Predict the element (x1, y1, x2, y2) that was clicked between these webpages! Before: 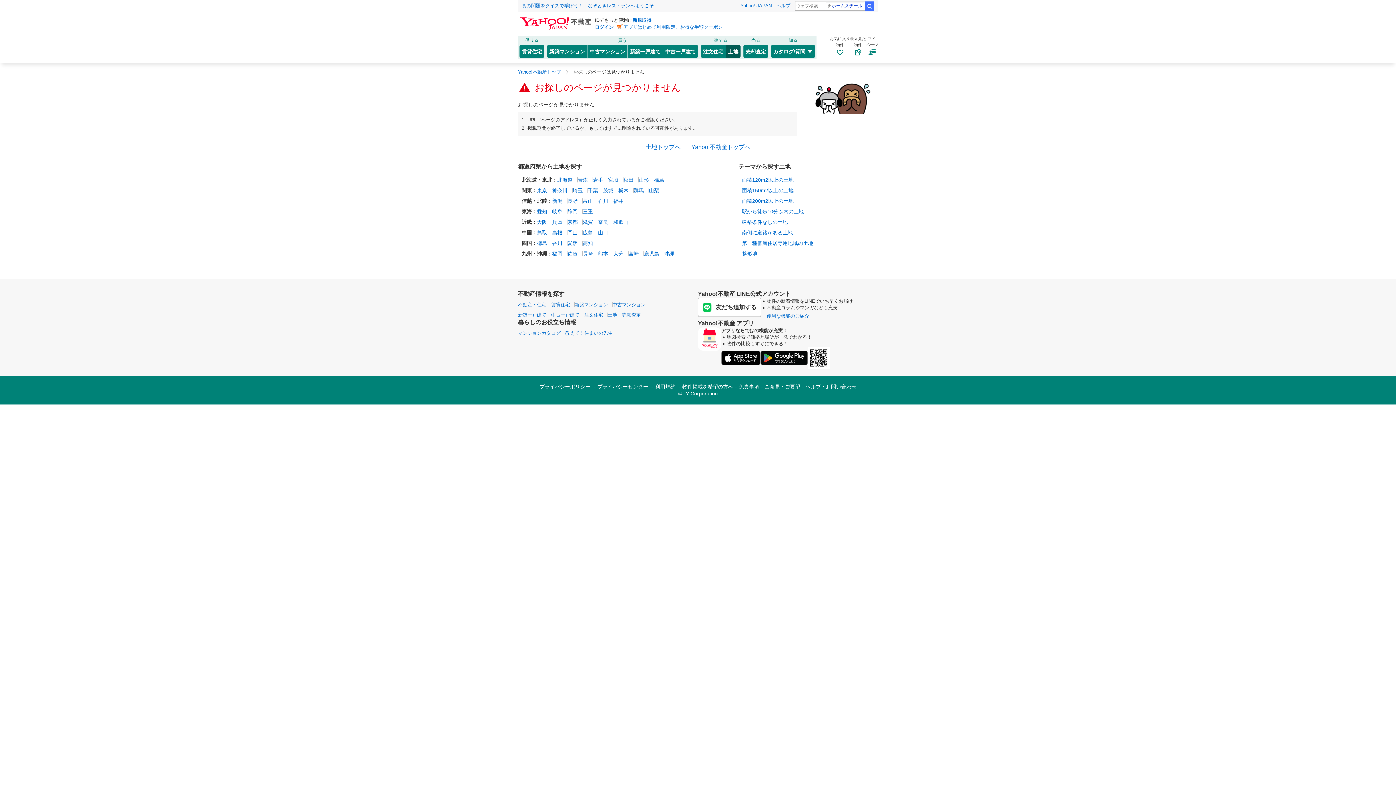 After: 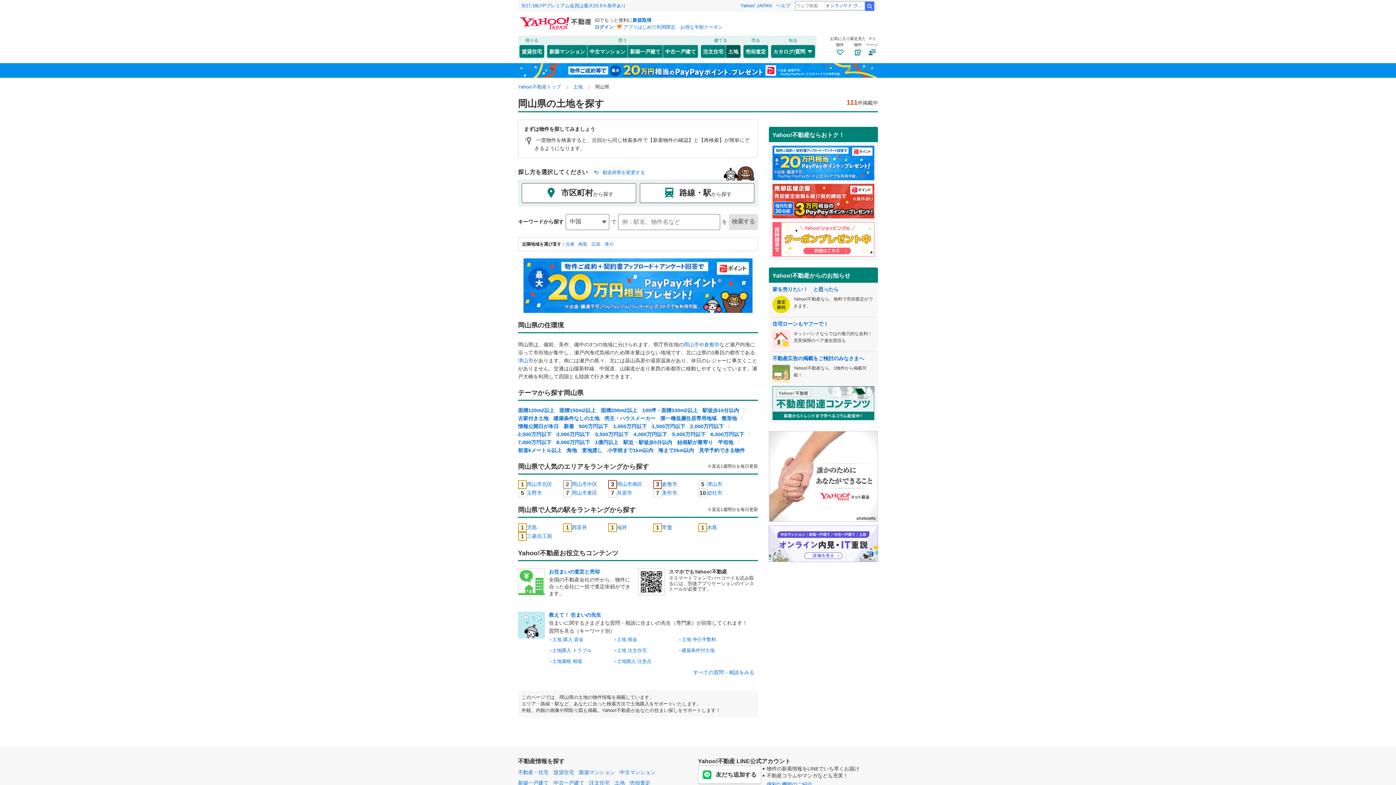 Action: label: 岡山 bbox: (567, 229, 577, 235)